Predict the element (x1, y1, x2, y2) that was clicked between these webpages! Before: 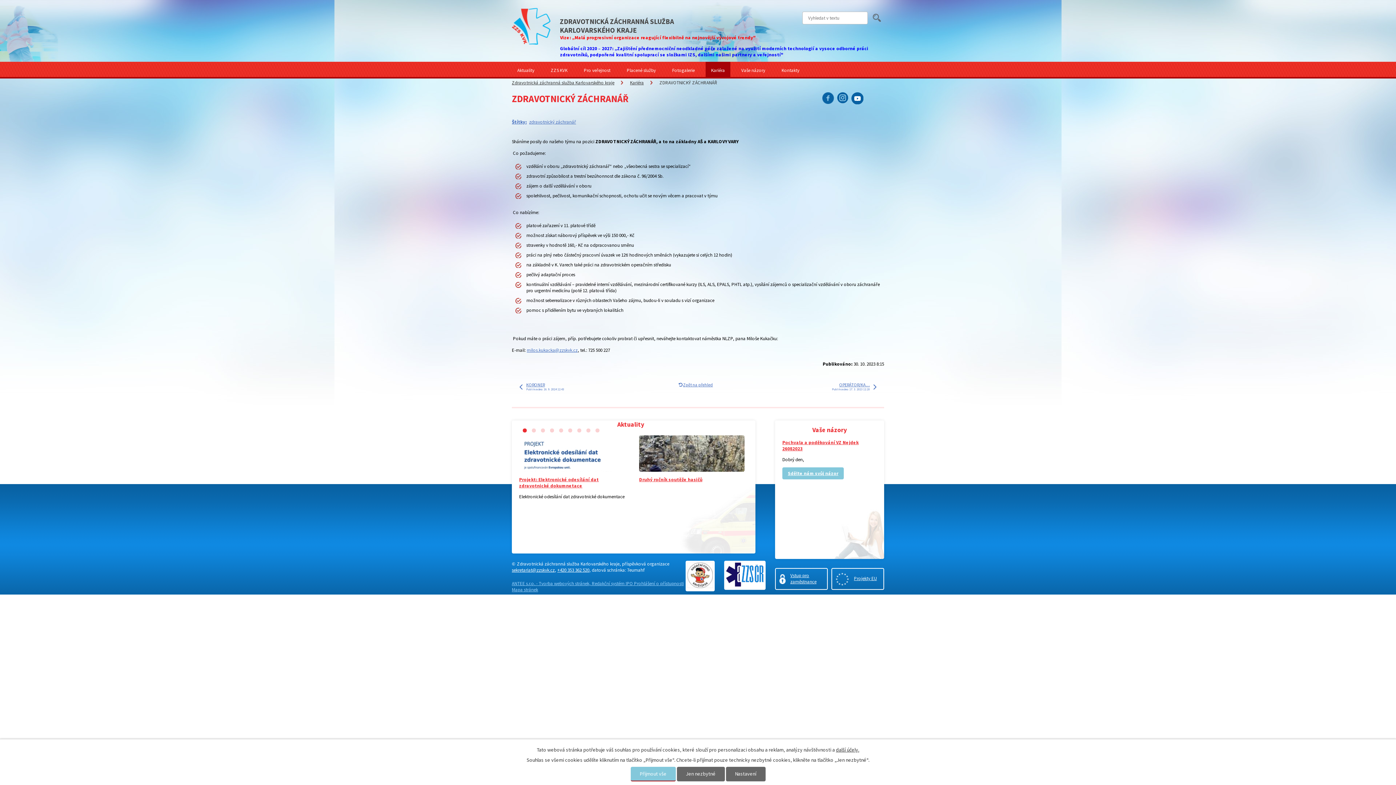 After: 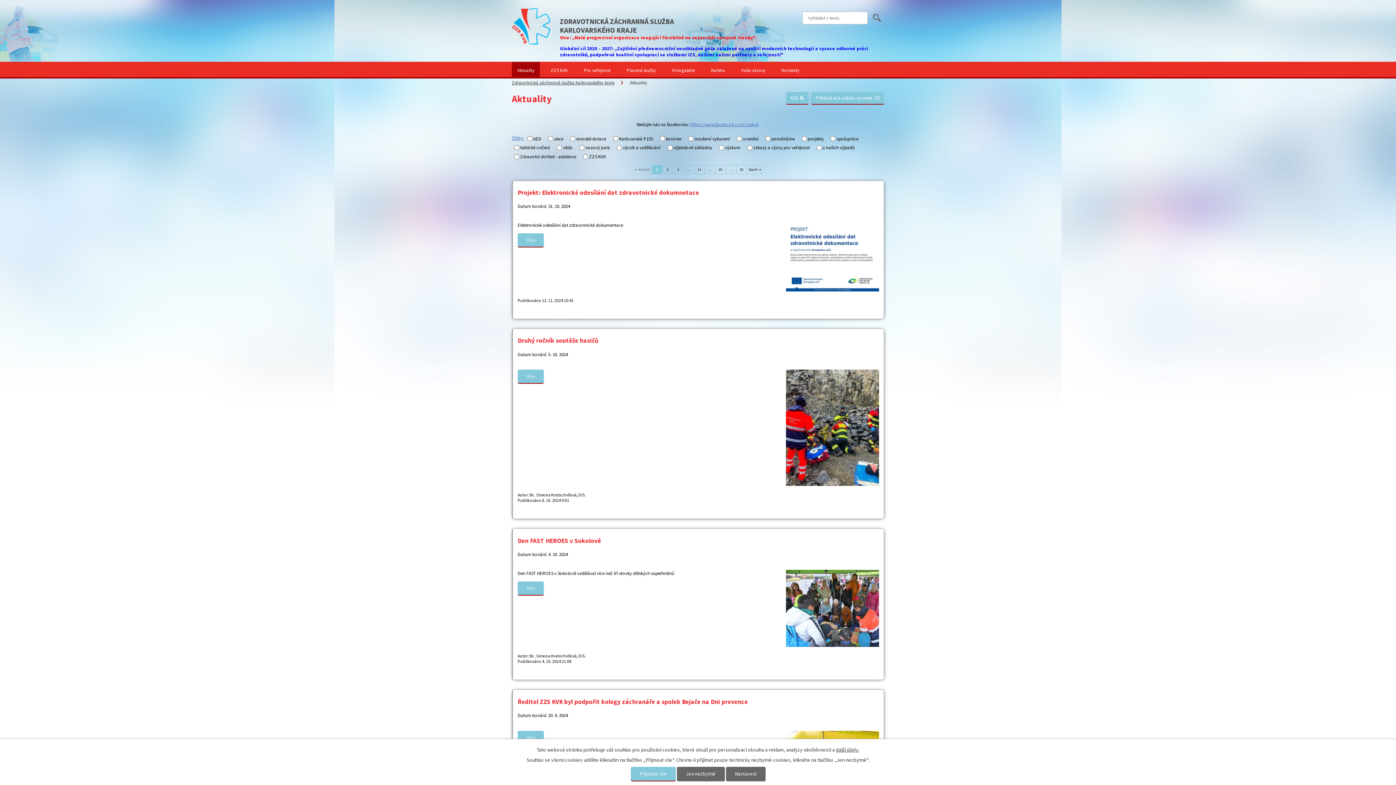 Action: label: Aktuality bbox: (512, 61, 540, 76)